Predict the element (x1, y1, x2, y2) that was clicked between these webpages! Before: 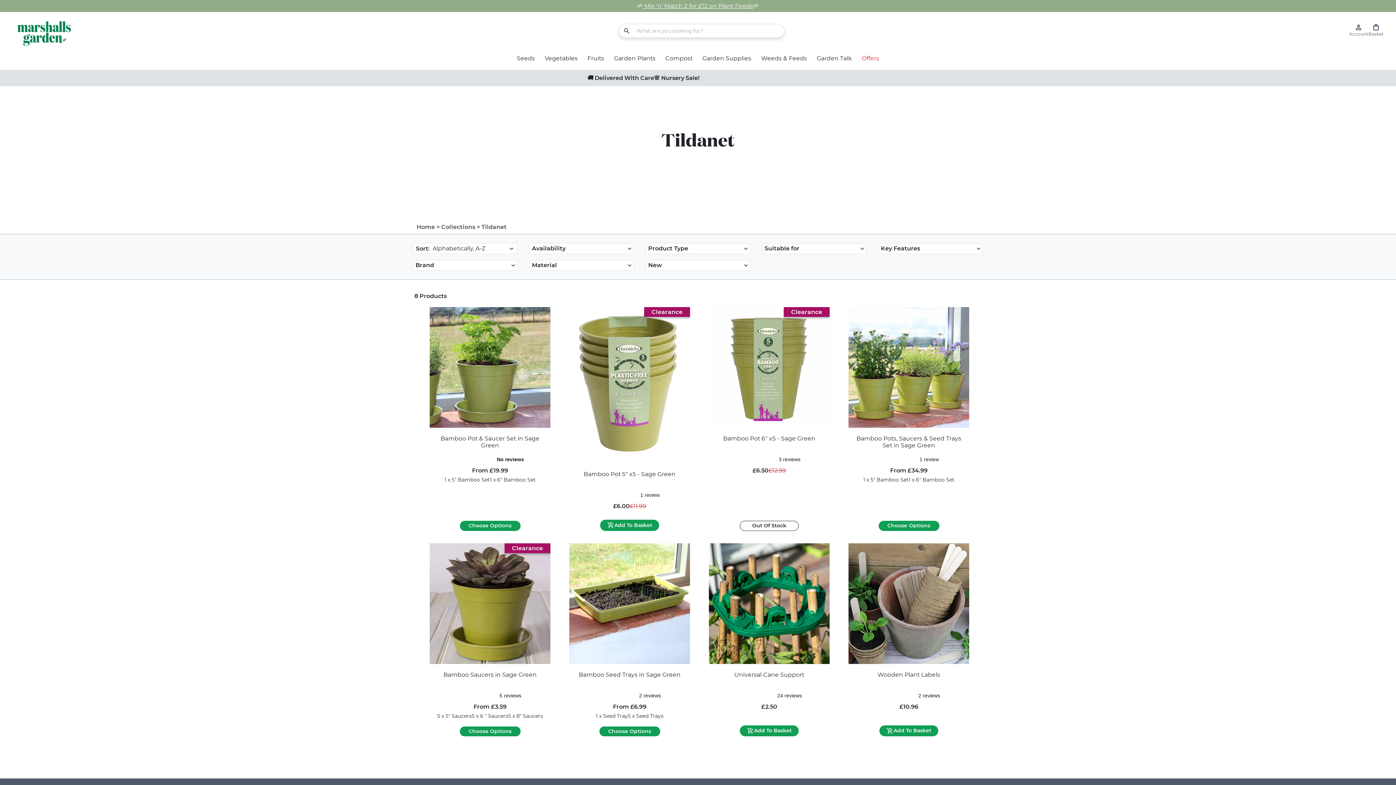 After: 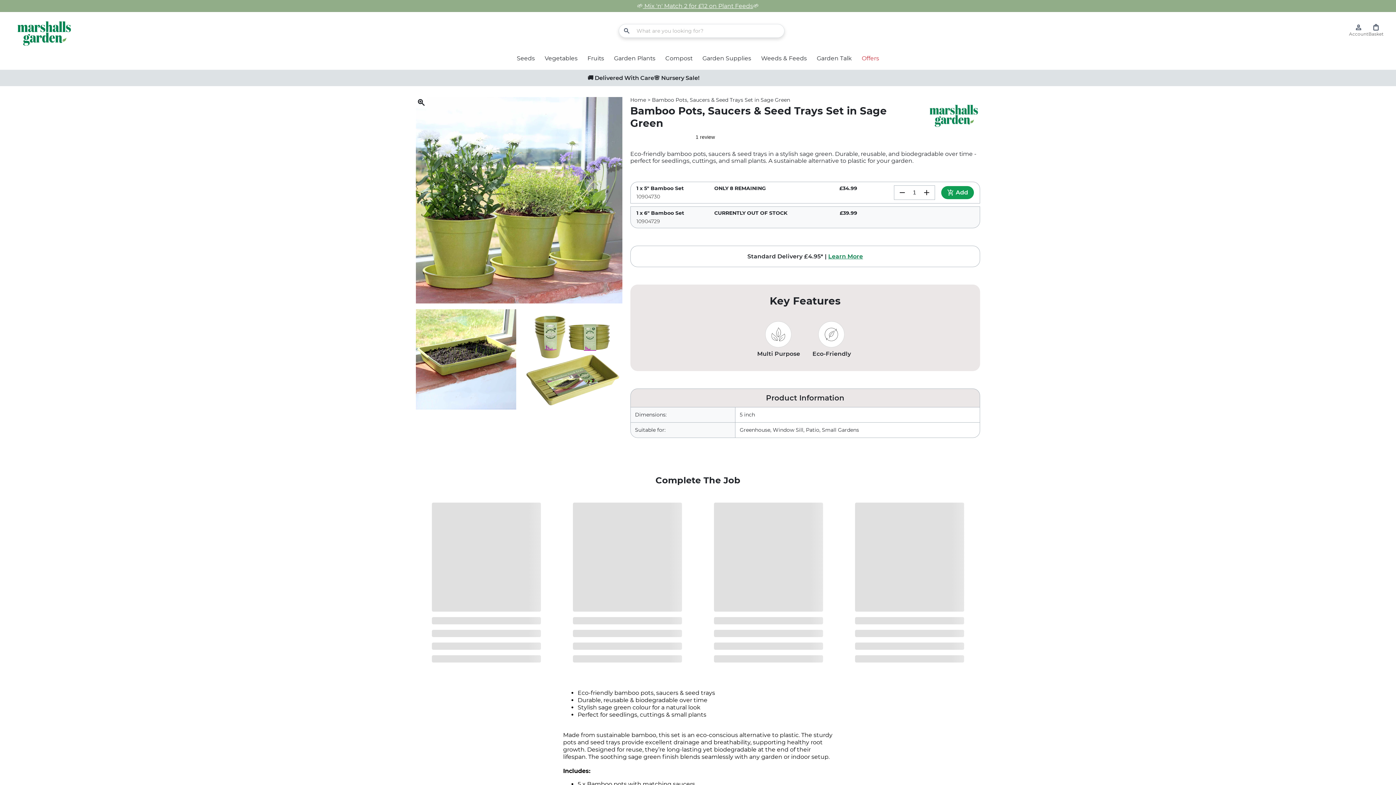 Action: label: Bamboo Pots, Saucers & Seed Trays Set in Sage Green bbox: (851, 435, 966, 449)